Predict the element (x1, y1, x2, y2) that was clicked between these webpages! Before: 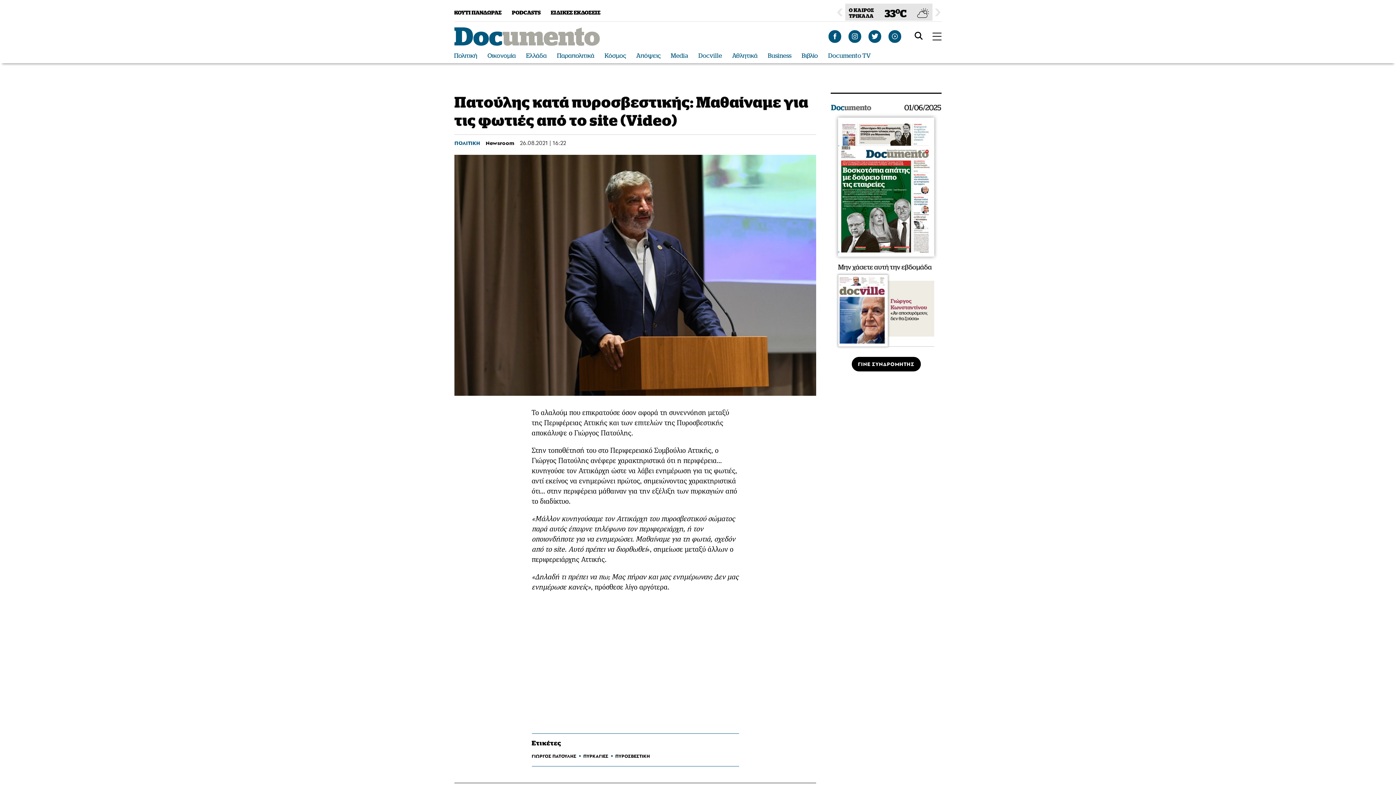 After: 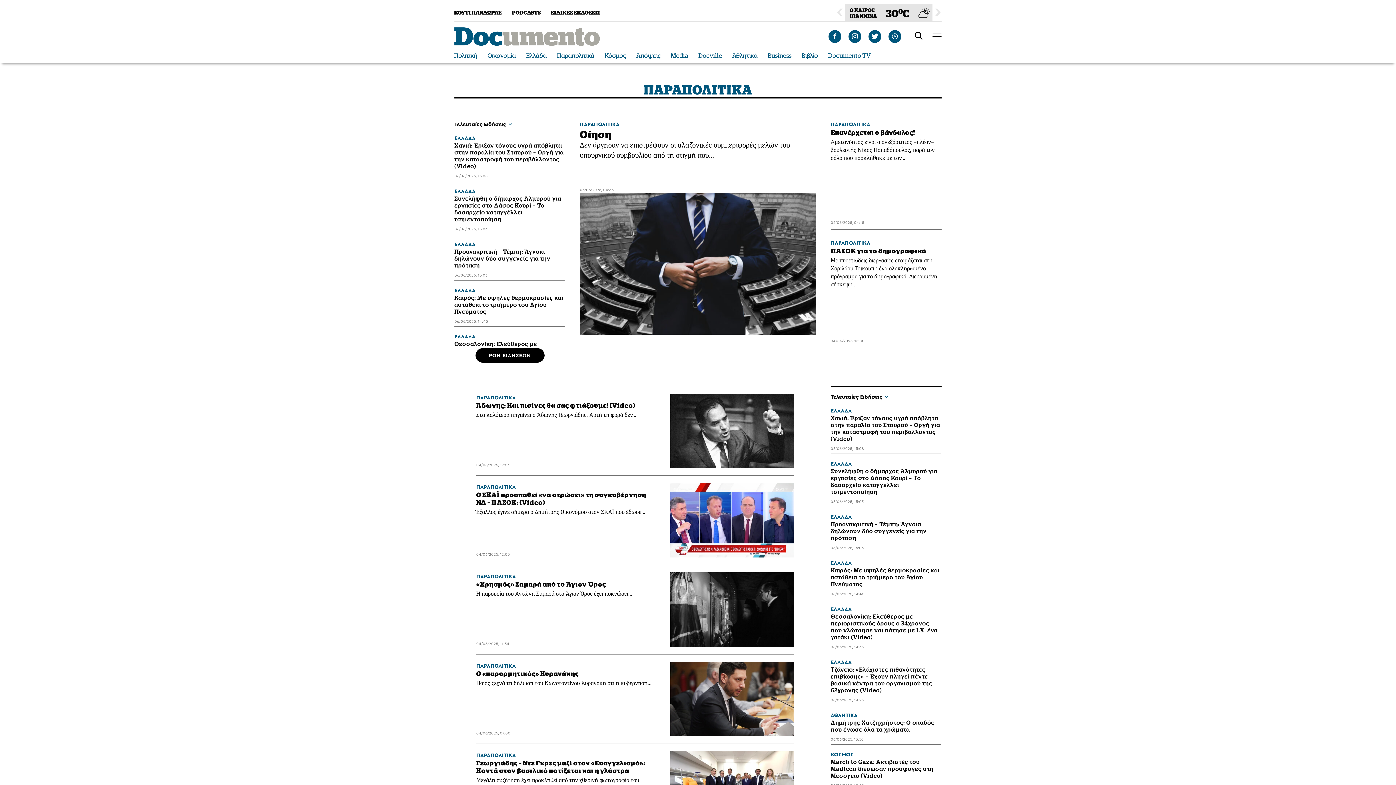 Action: label: Παραπολιτικά bbox: (557, 52, 594, 59)